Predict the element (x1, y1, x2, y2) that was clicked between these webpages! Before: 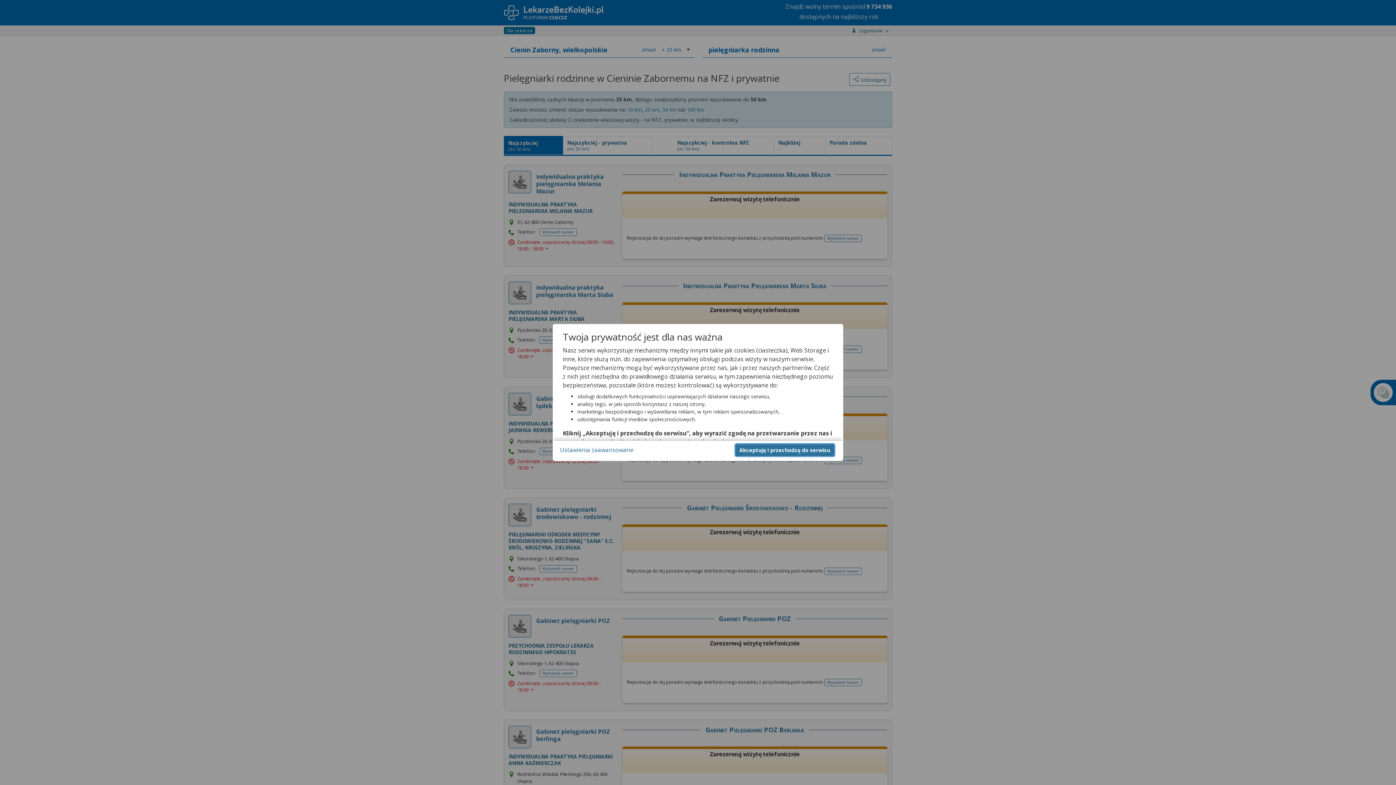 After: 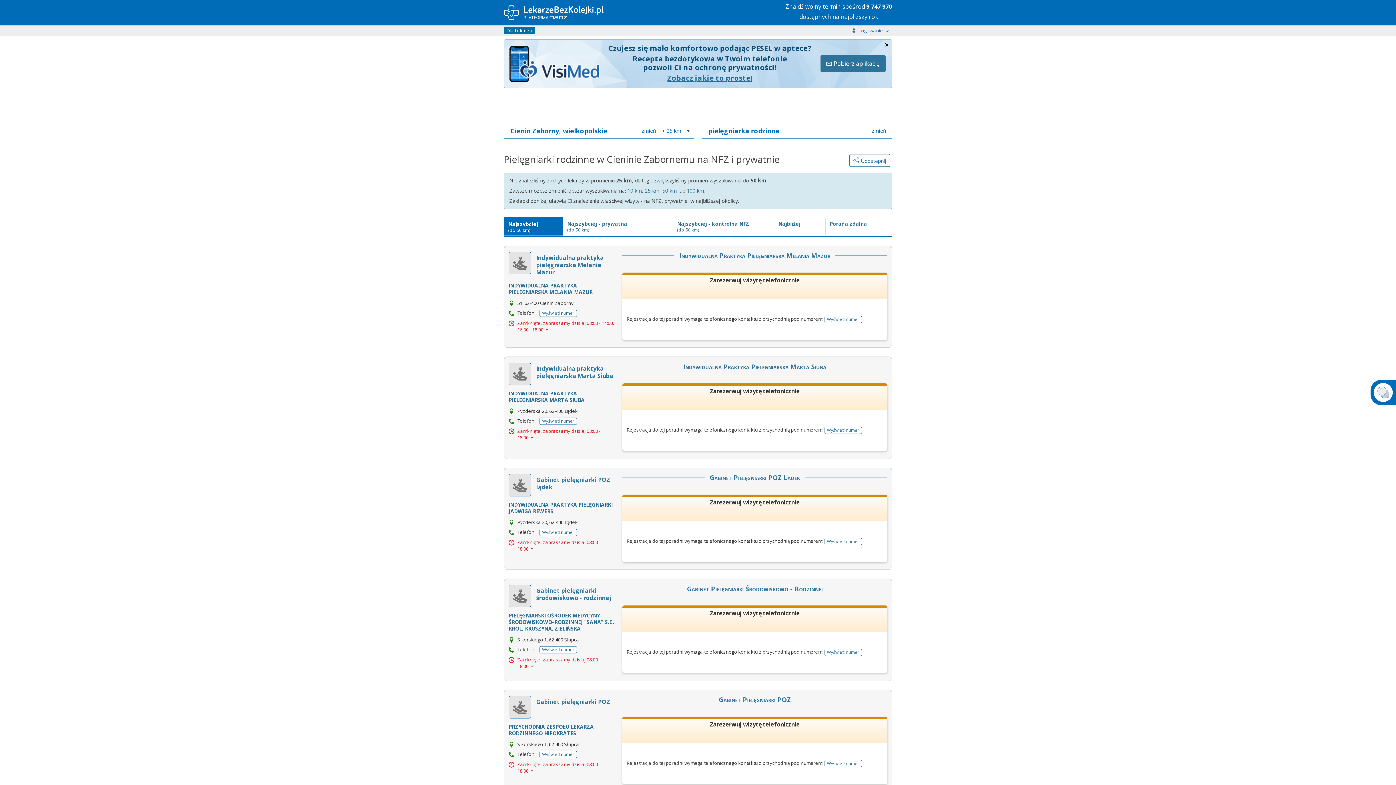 Action: bbox: (735, 444, 834, 456) label: Akceptuję i przechodzę do serwisu